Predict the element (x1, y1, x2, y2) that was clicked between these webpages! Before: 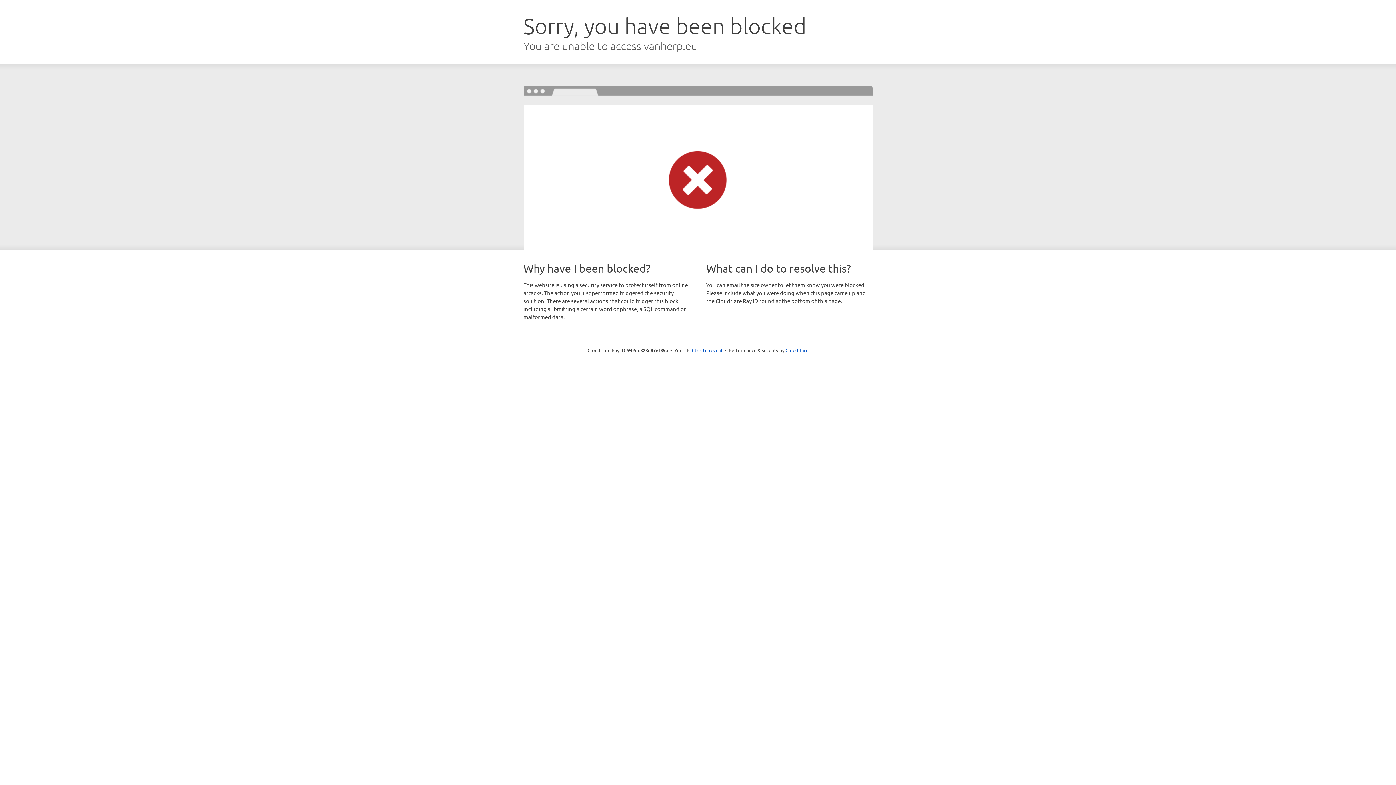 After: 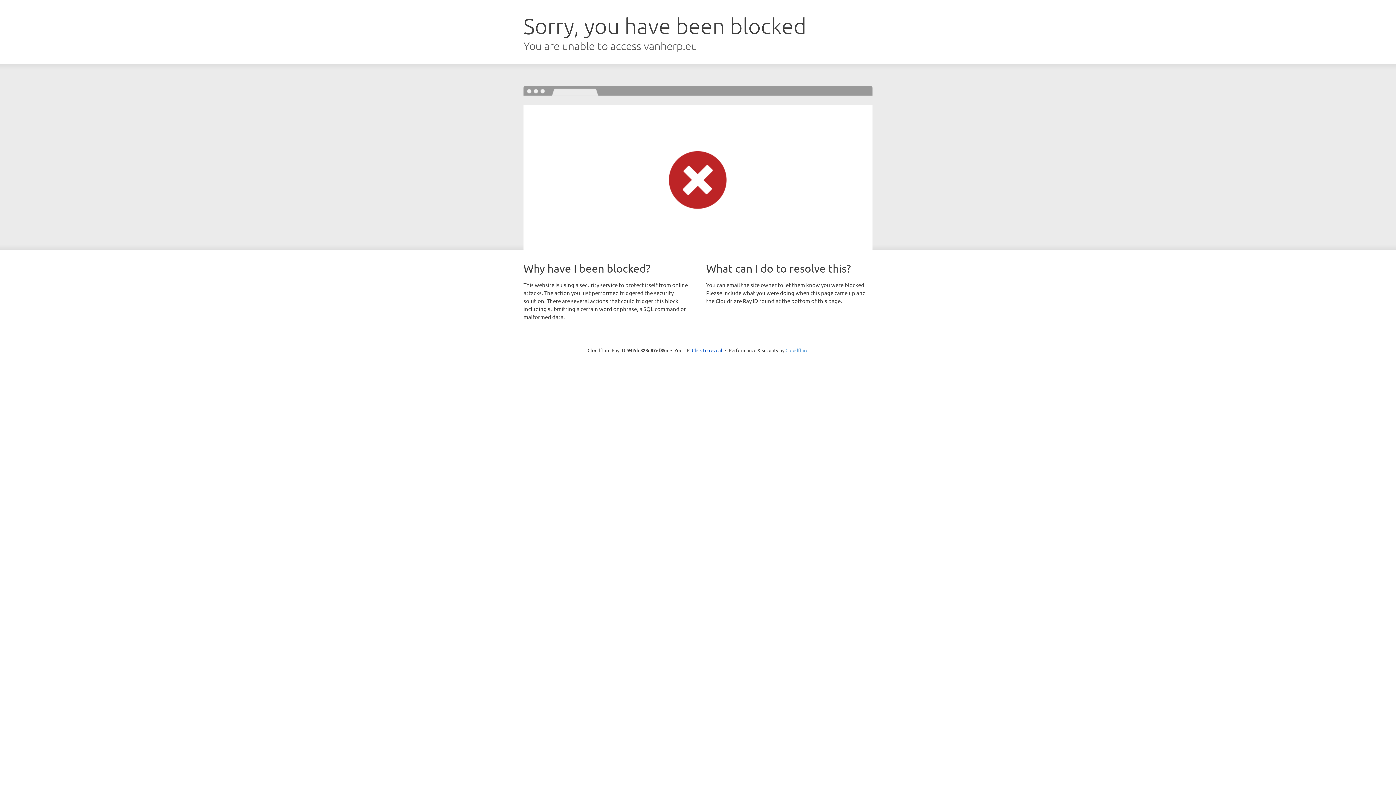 Action: bbox: (785, 347, 808, 353) label: Cloudflare